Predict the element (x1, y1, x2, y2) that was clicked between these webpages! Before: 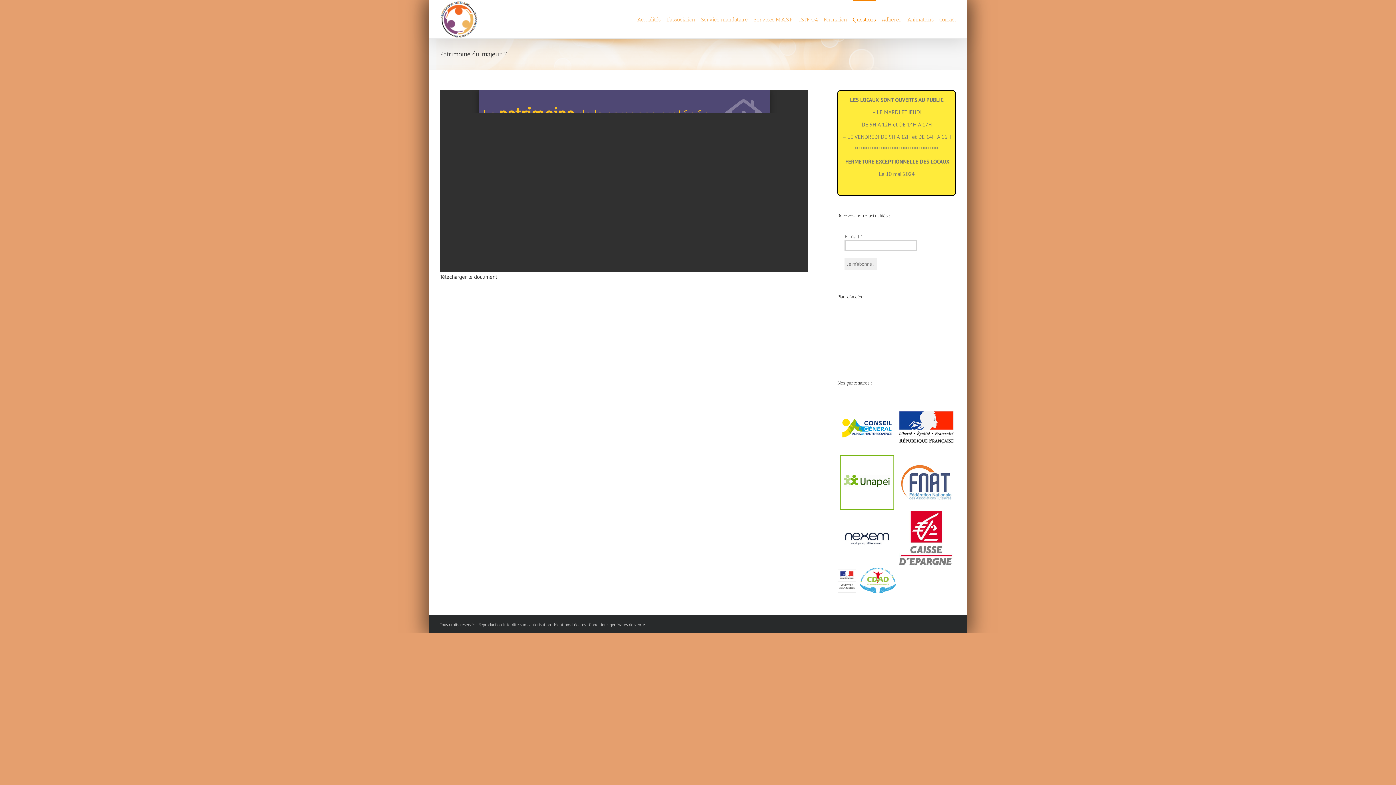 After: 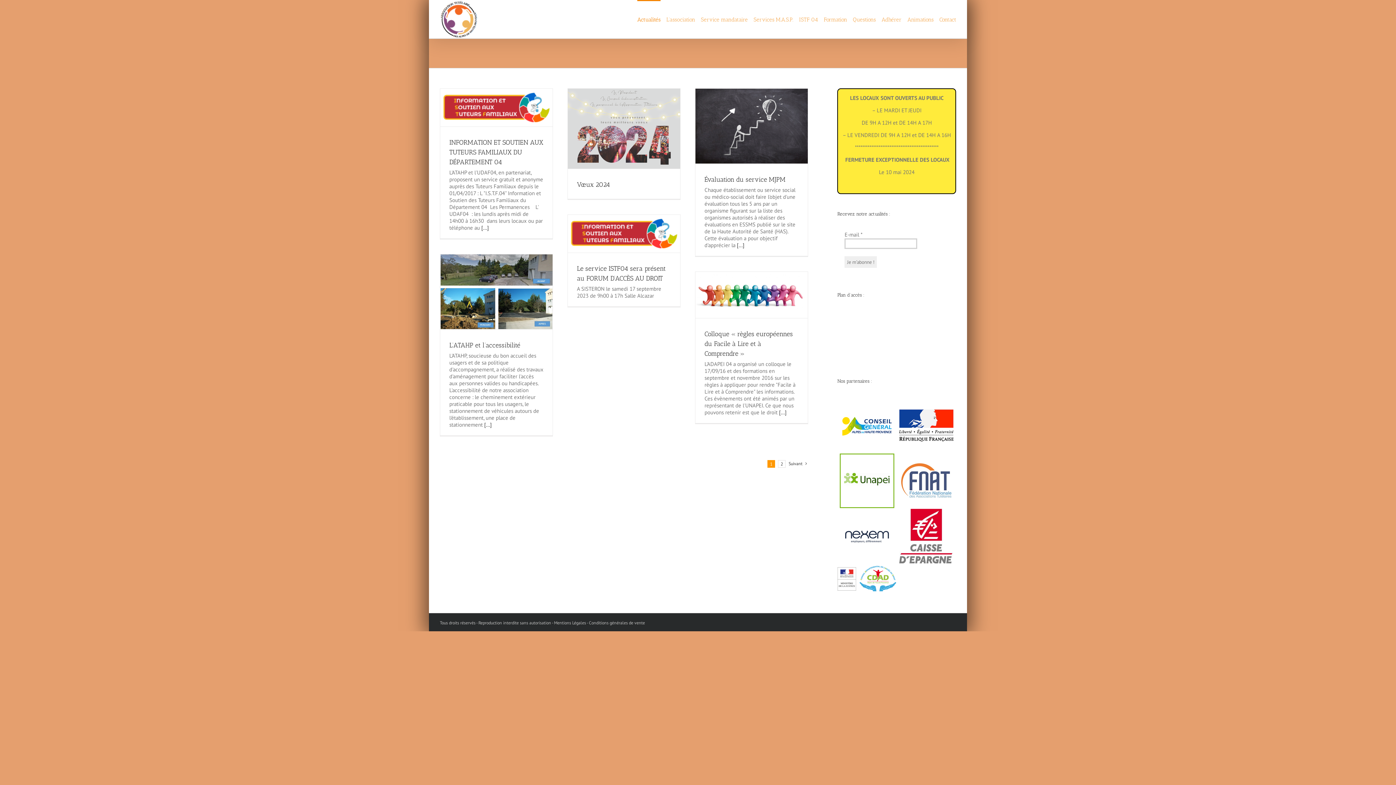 Action: bbox: (440, 0, 477, 38)